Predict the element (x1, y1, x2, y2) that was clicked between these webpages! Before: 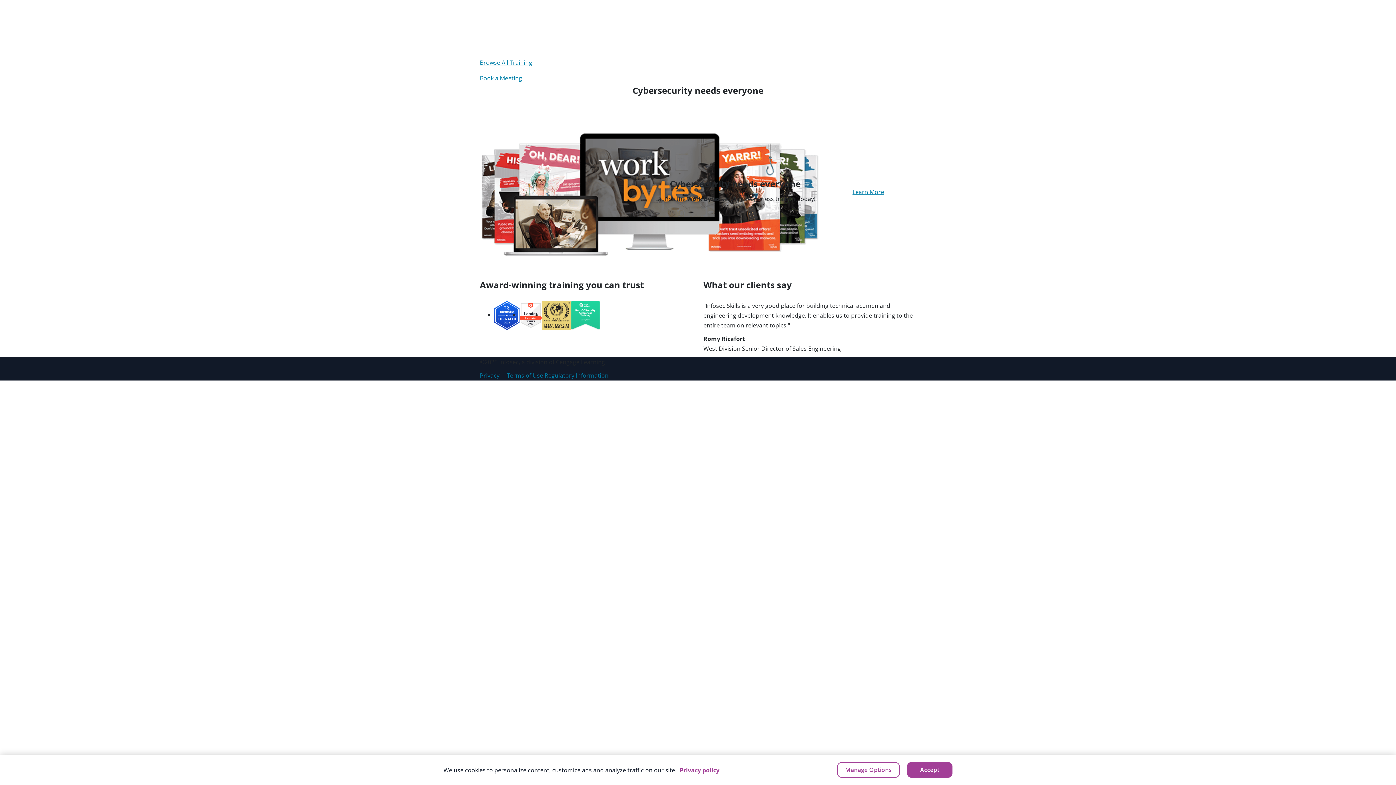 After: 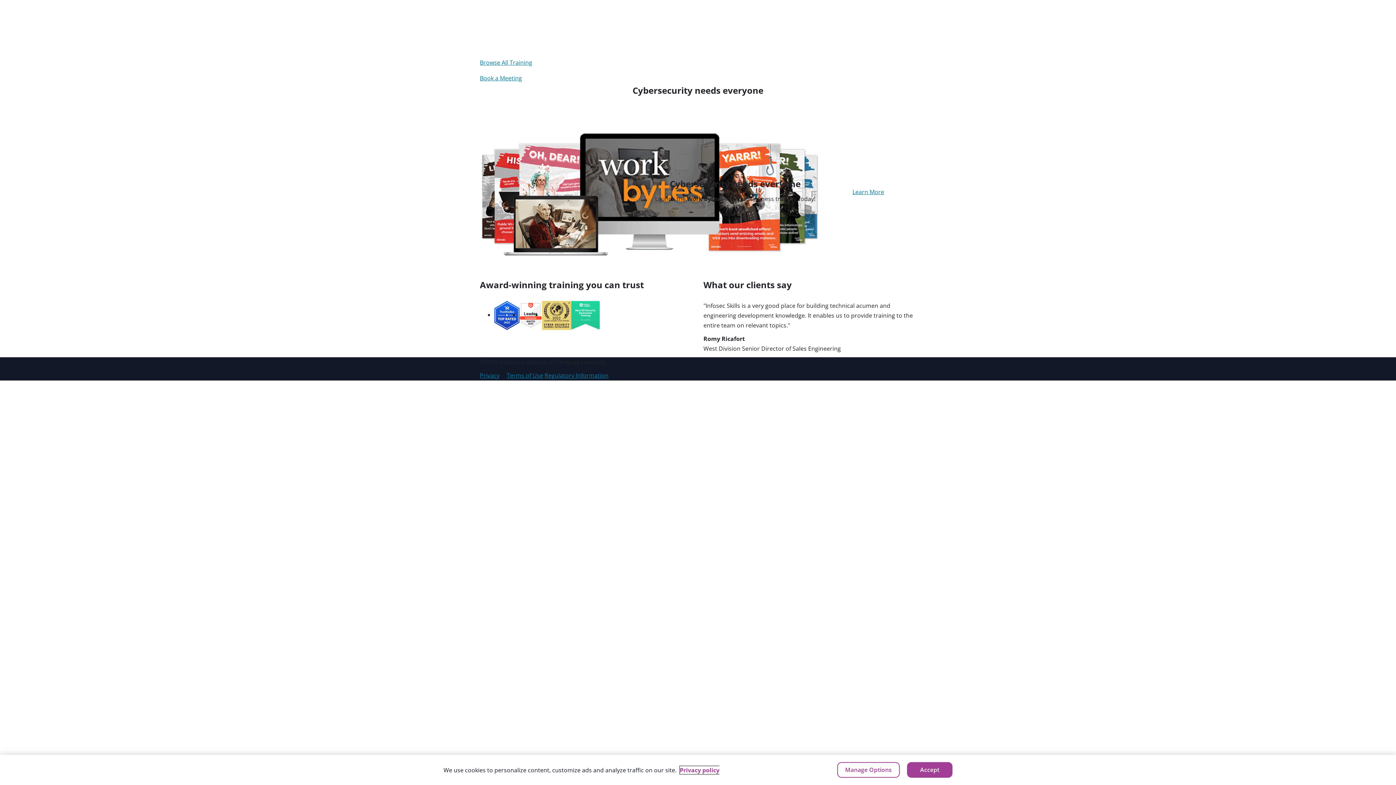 Action: bbox: (680, 766, 719, 774) label: More information about your privacy, opens in a new tab